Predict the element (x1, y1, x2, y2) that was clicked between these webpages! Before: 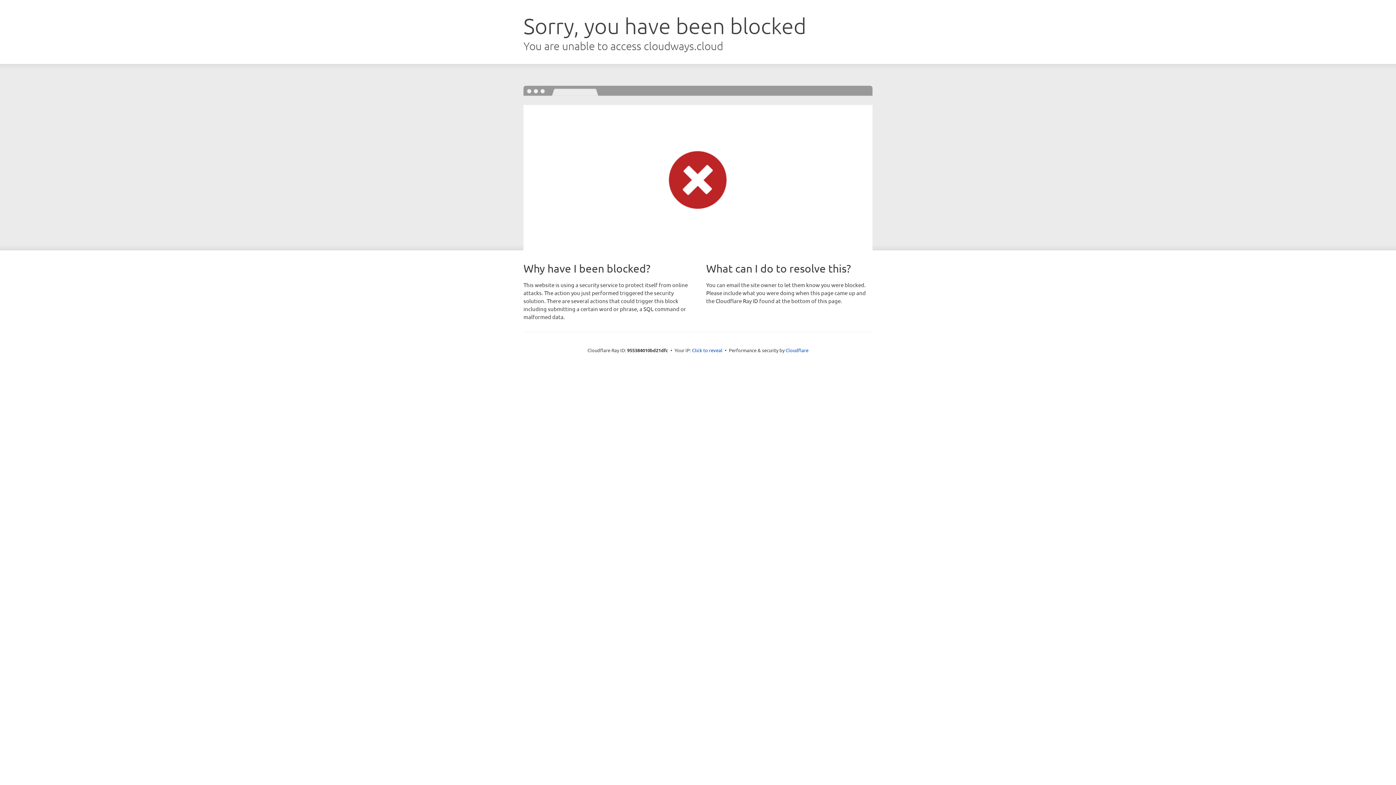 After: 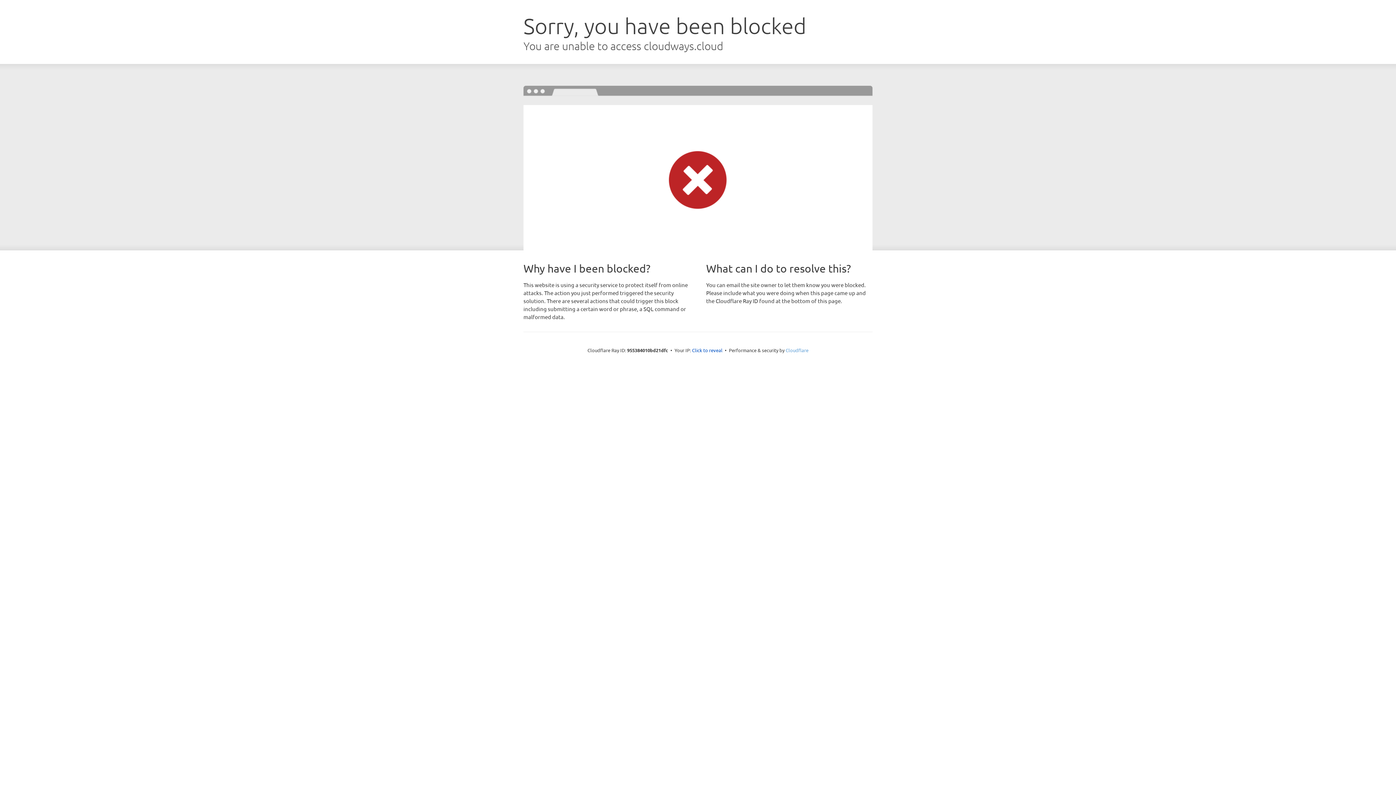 Action: label: Cloudflare bbox: (785, 347, 808, 353)